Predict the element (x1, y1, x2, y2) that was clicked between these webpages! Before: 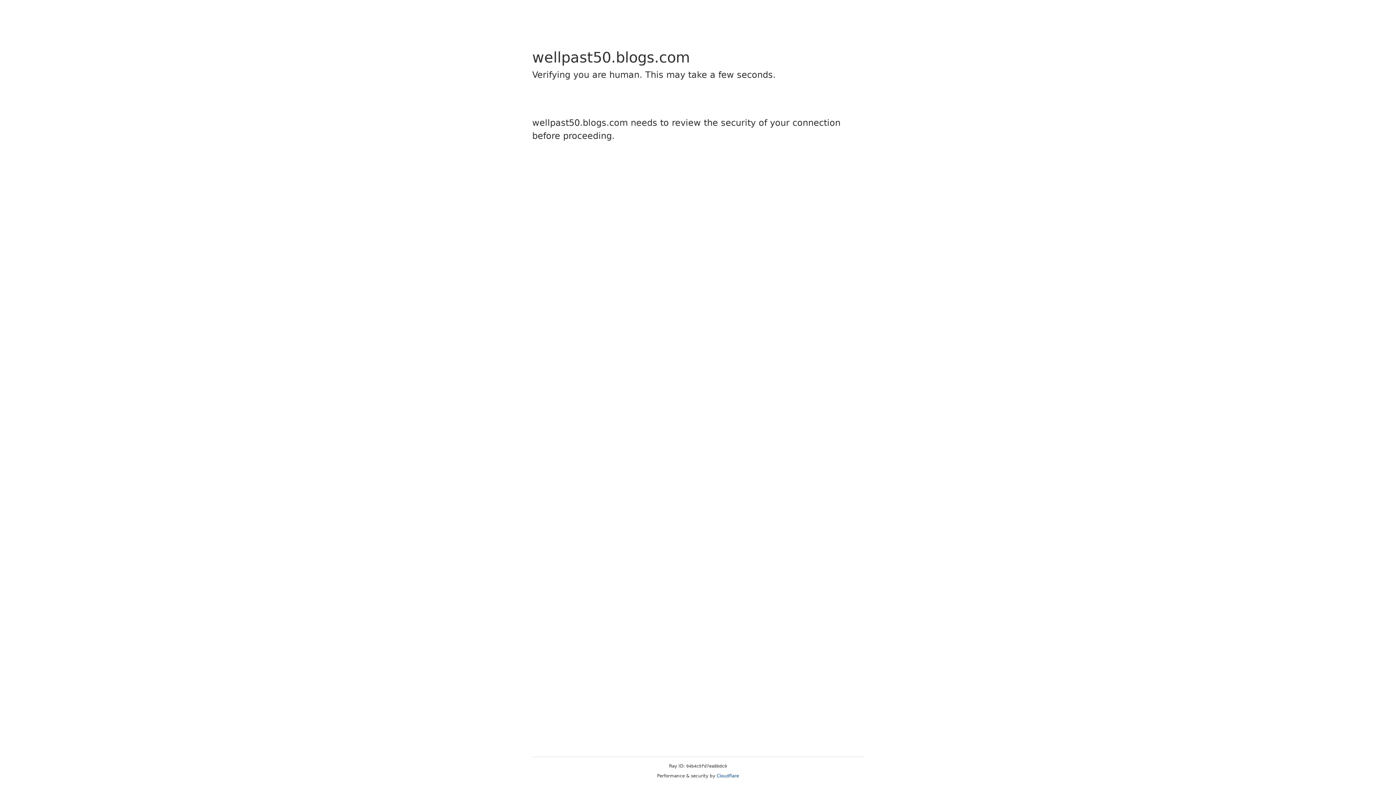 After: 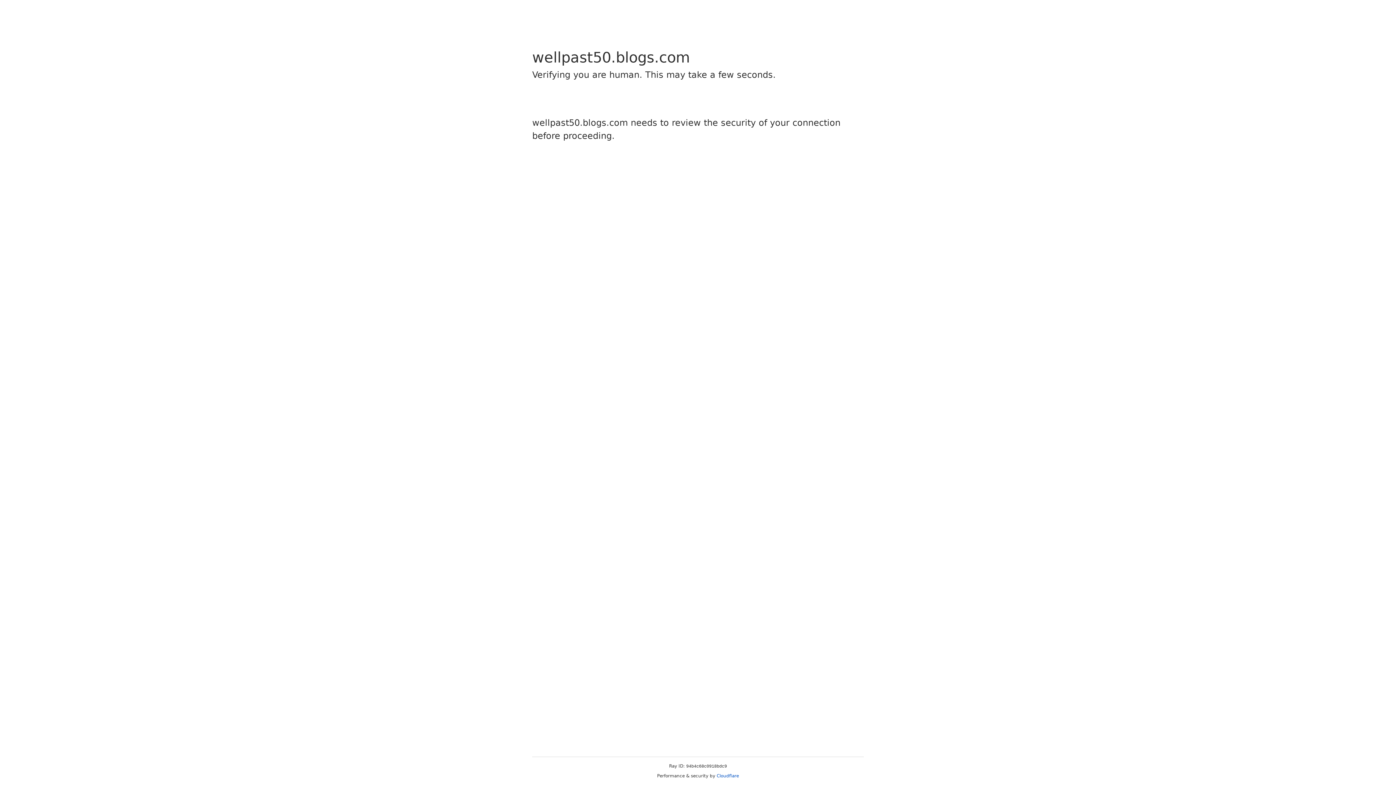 Action: label: Cloudflare bbox: (716, 773, 739, 778)